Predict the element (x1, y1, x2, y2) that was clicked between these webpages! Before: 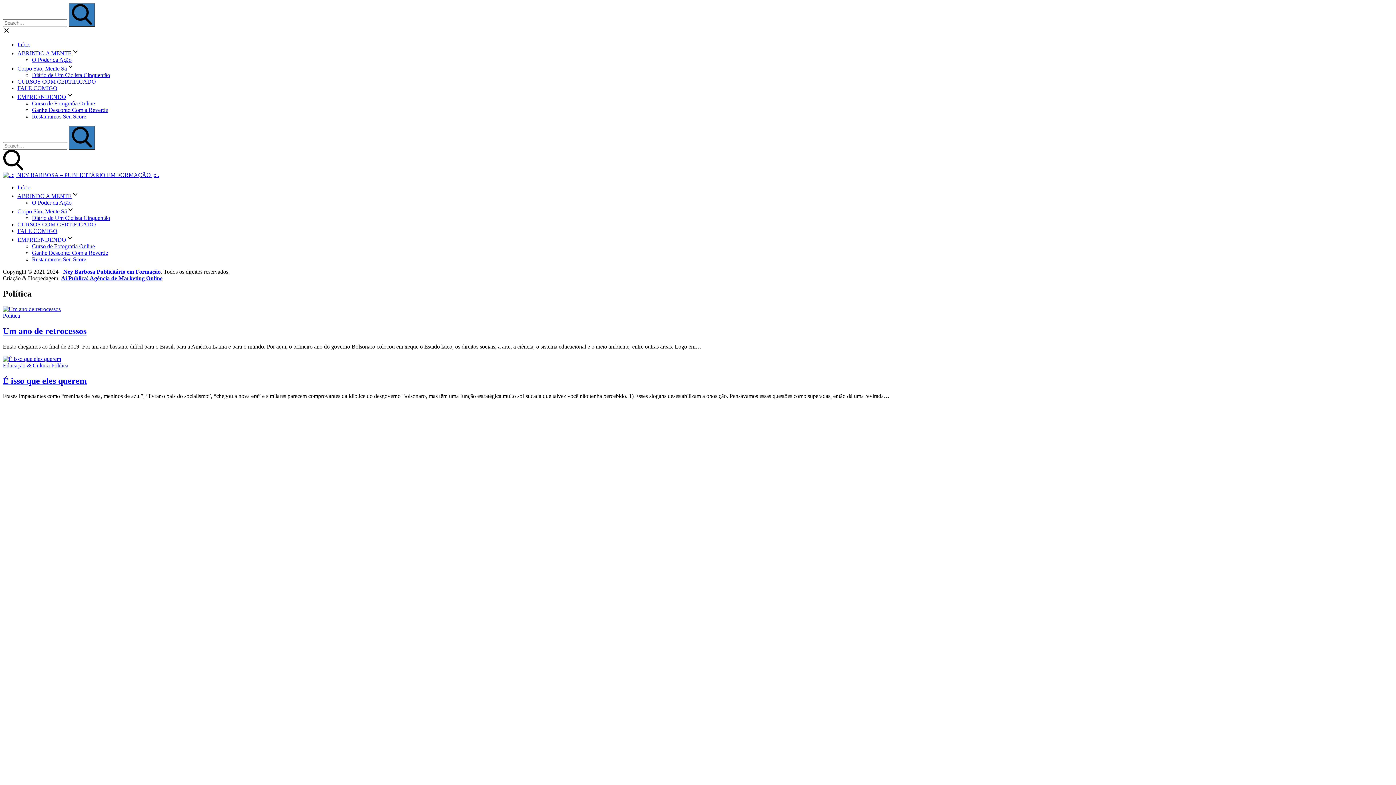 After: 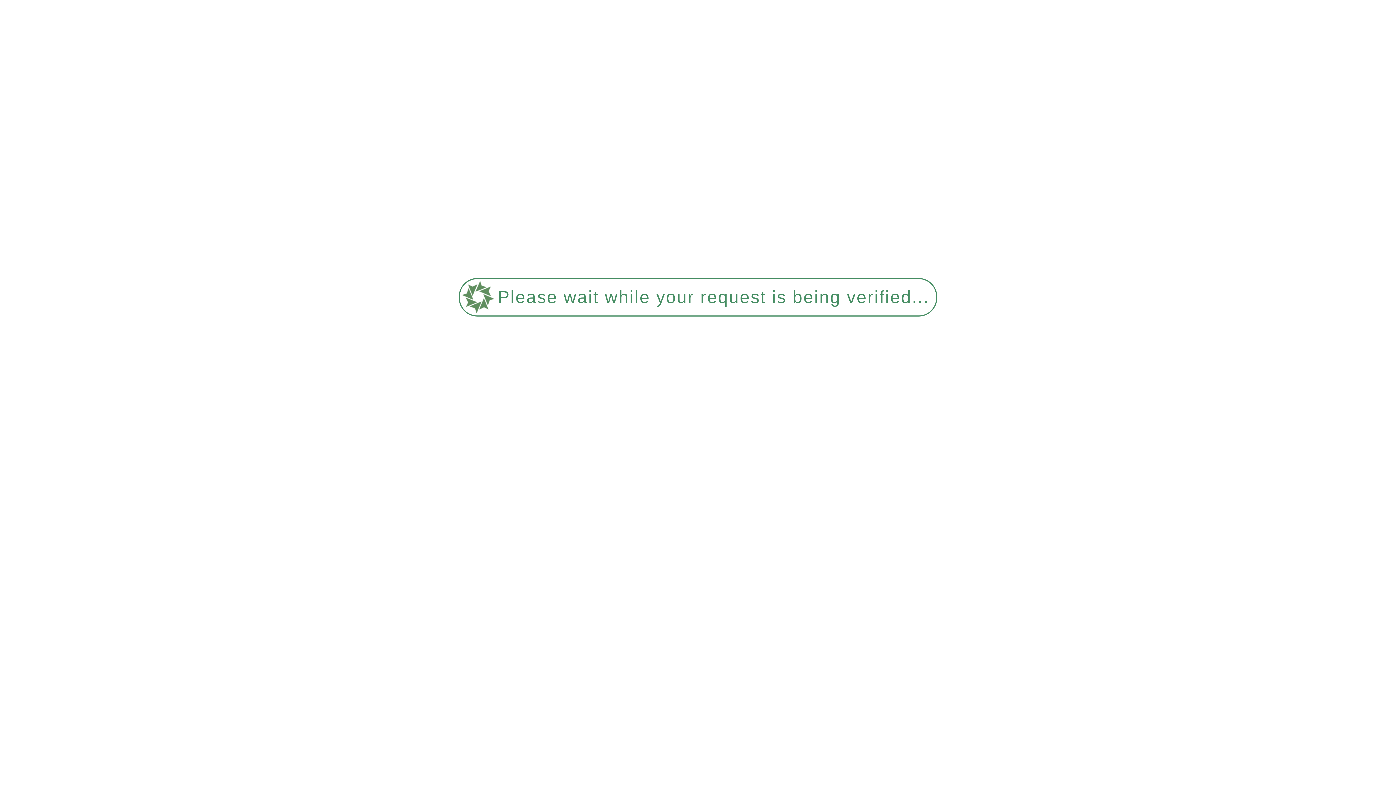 Action: label: Um ano de retrocessos bbox: (2, 326, 86, 335)